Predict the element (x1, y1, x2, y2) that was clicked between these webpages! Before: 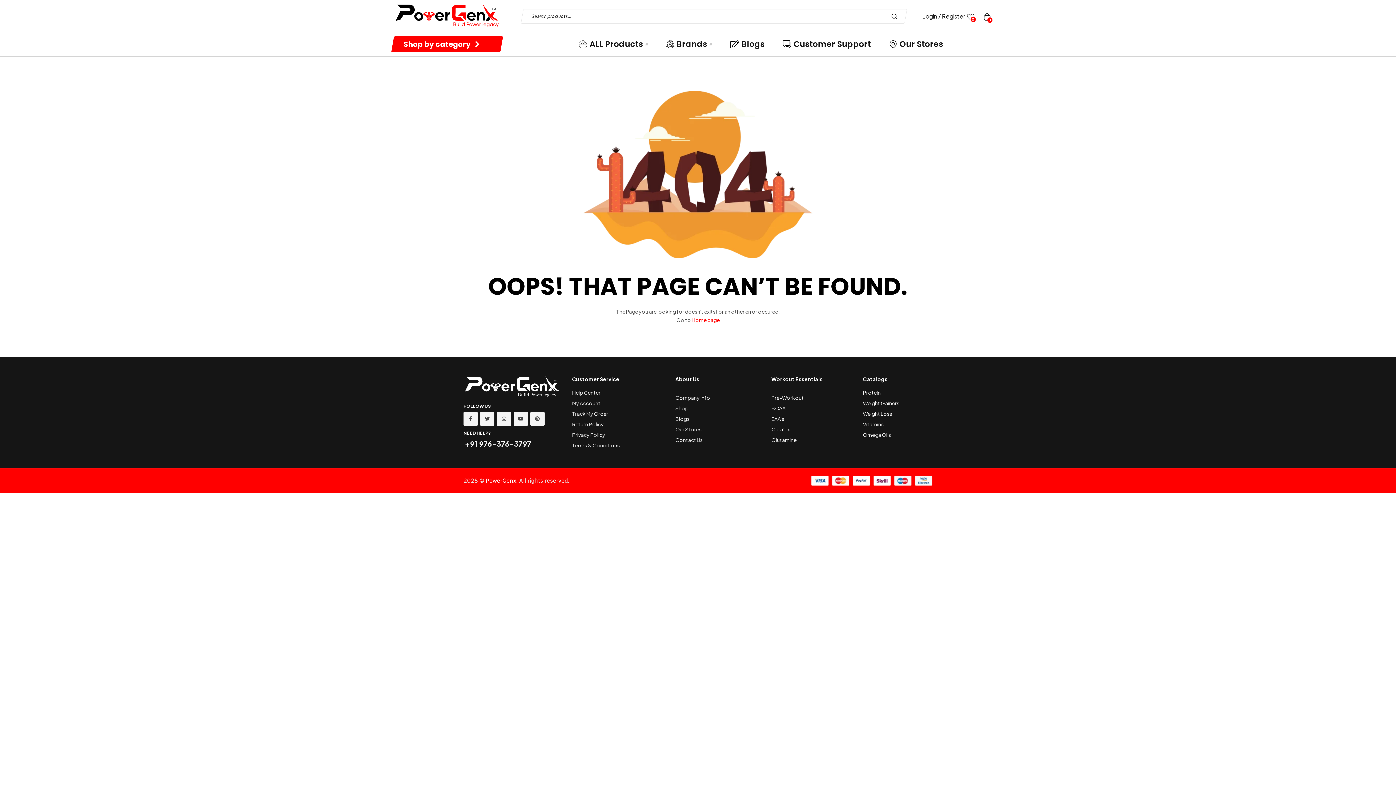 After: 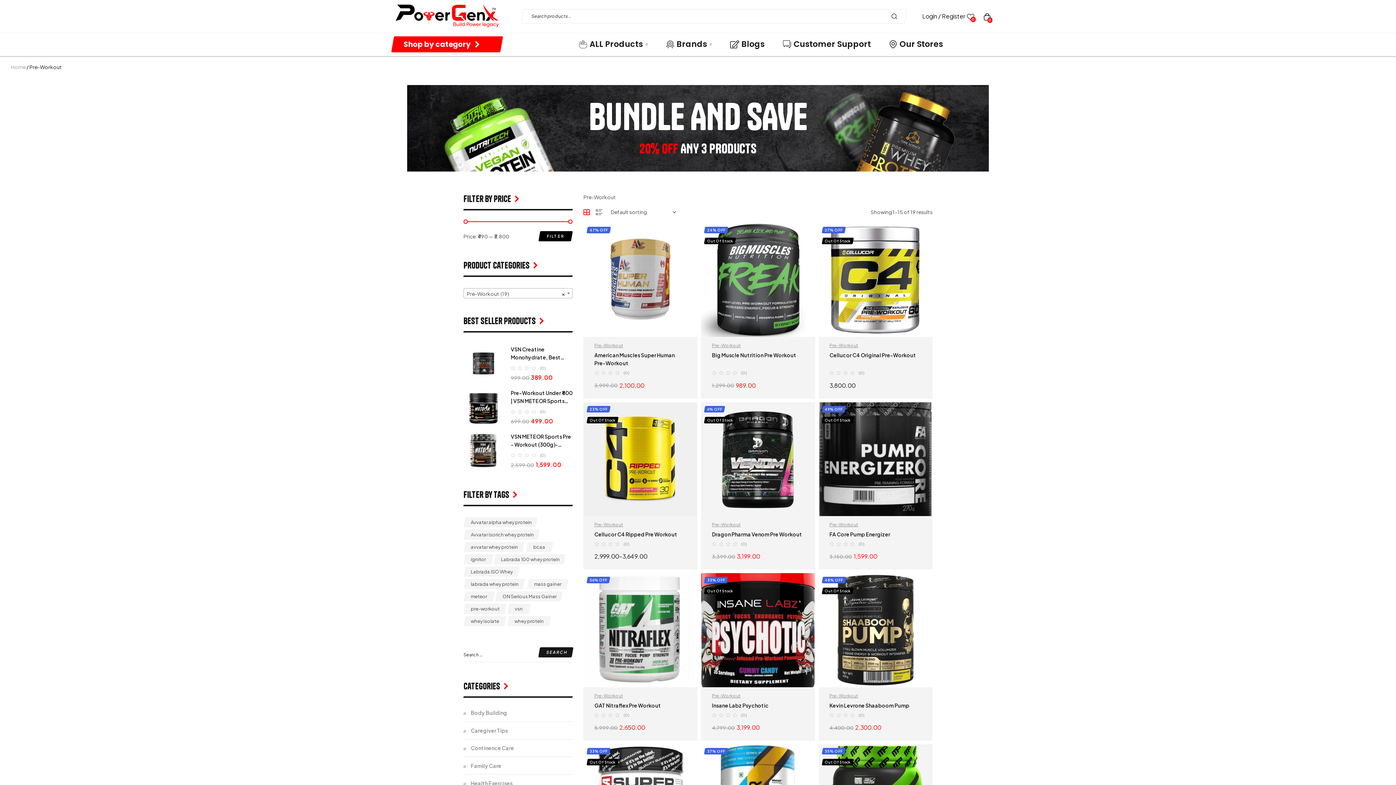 Action: bbox: (771, 393, 852, 402) label: Pre-Workout